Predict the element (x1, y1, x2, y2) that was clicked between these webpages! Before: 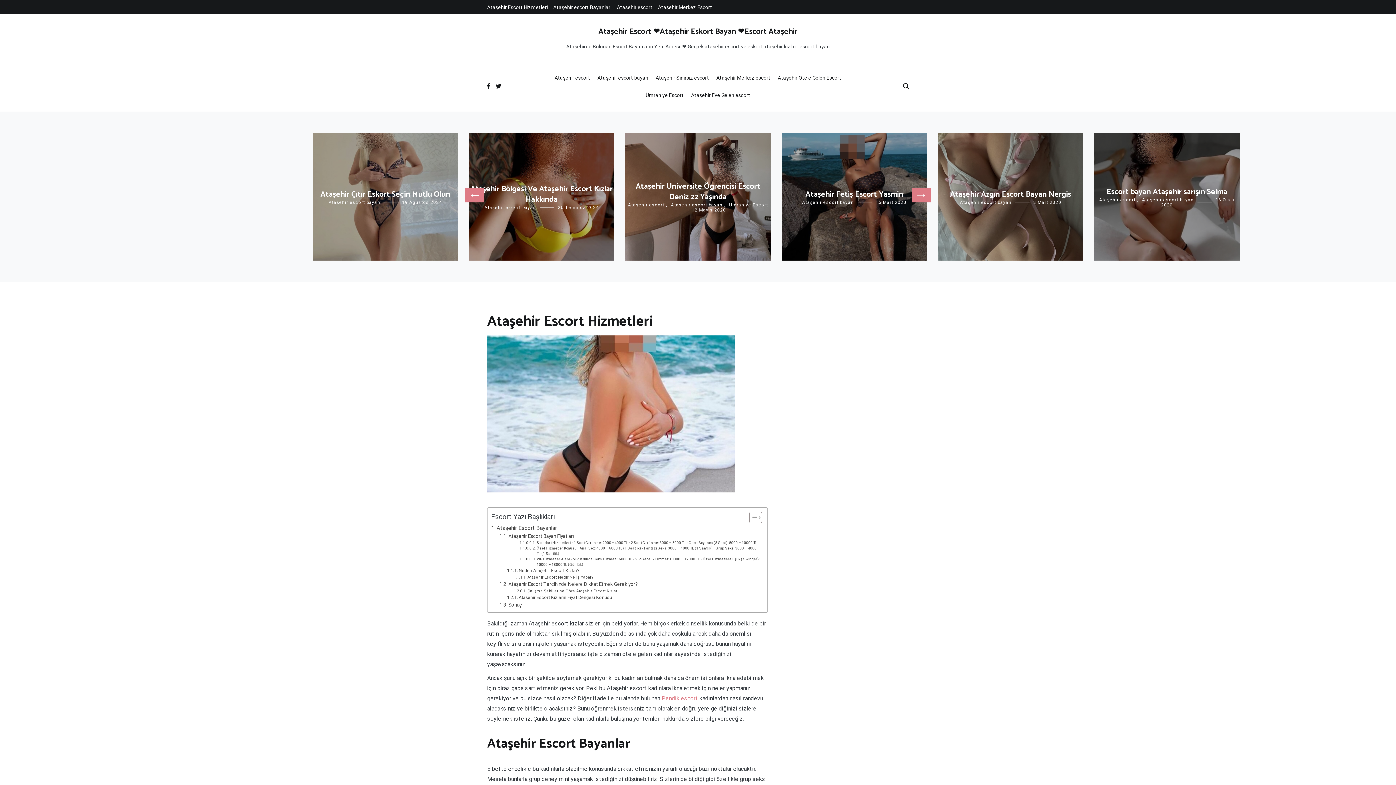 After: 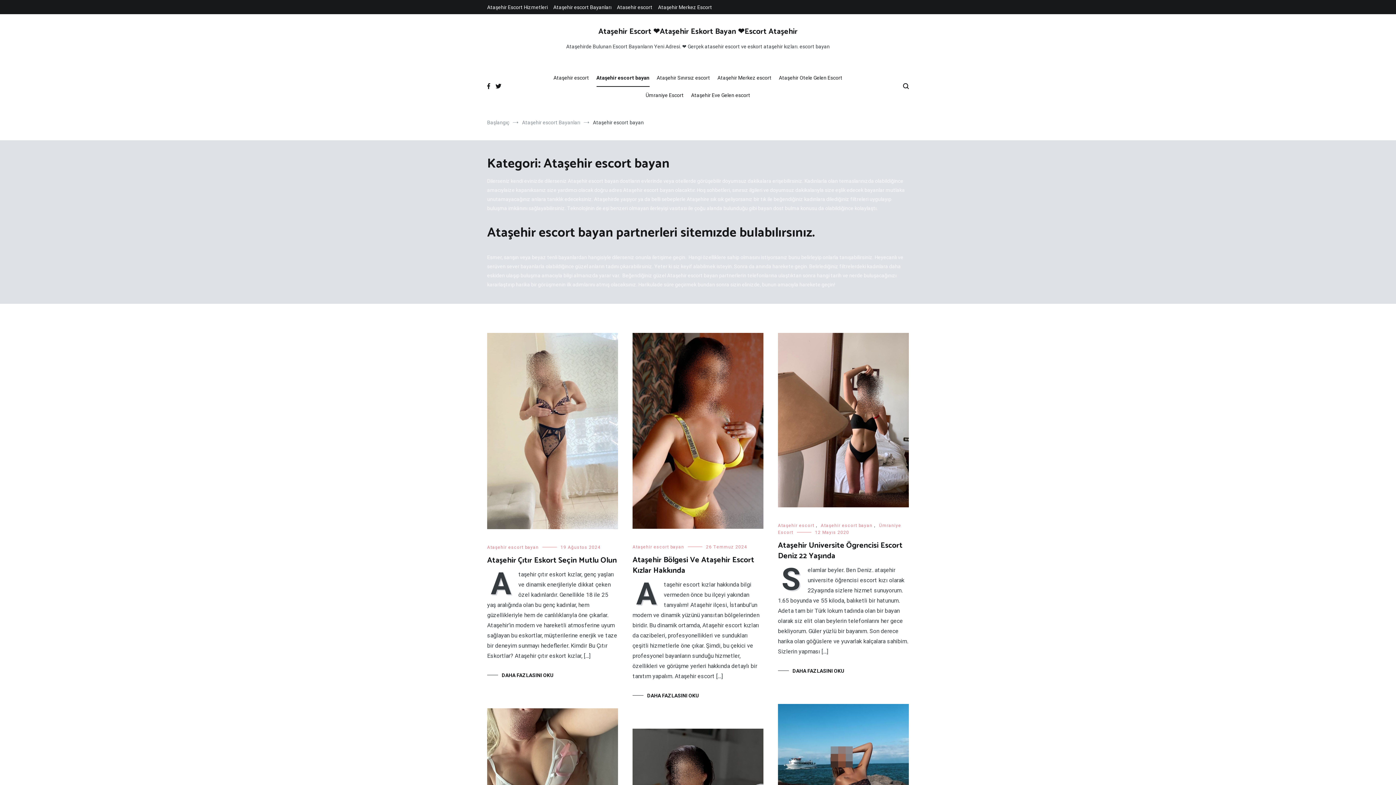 Action: label: Ataşehir escort bayan bbox: (960, 199, 1011, 204)